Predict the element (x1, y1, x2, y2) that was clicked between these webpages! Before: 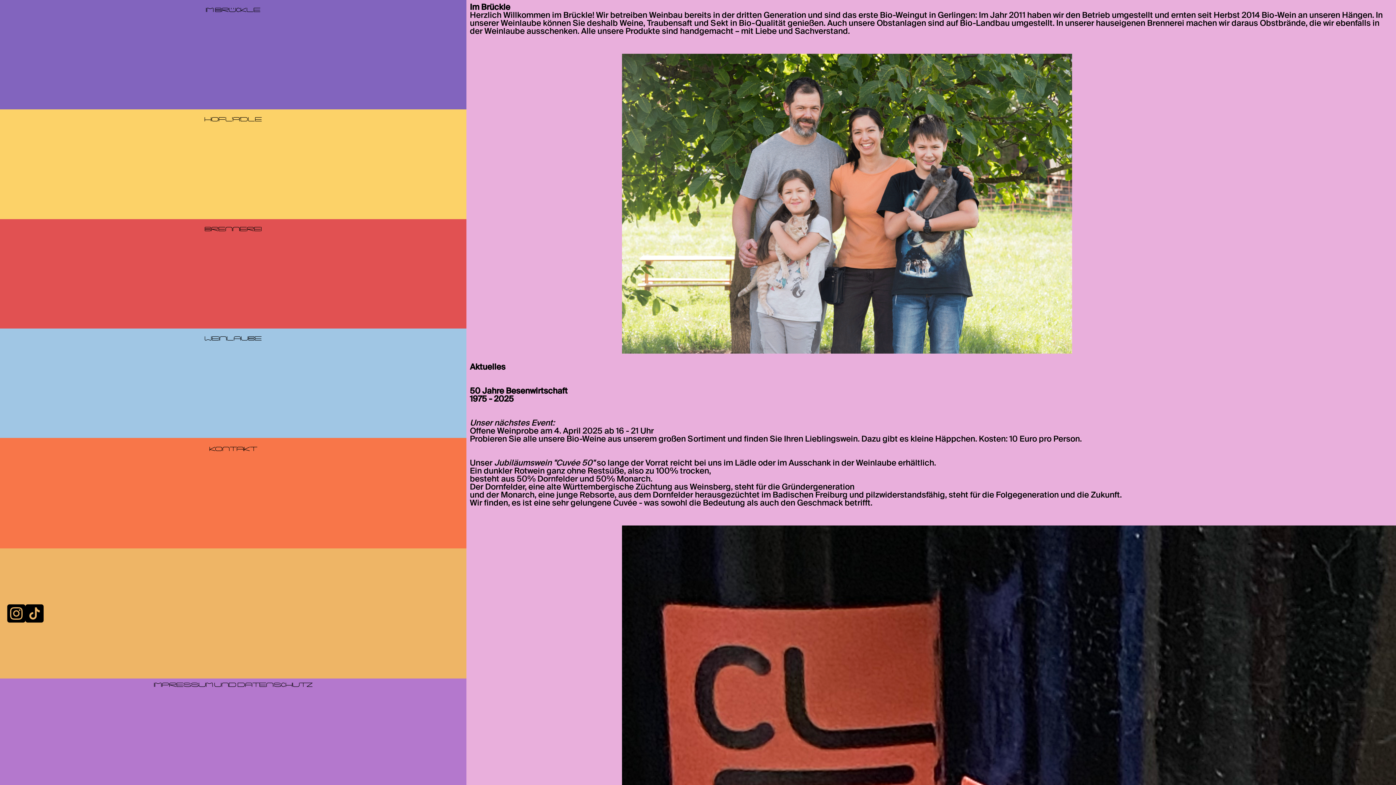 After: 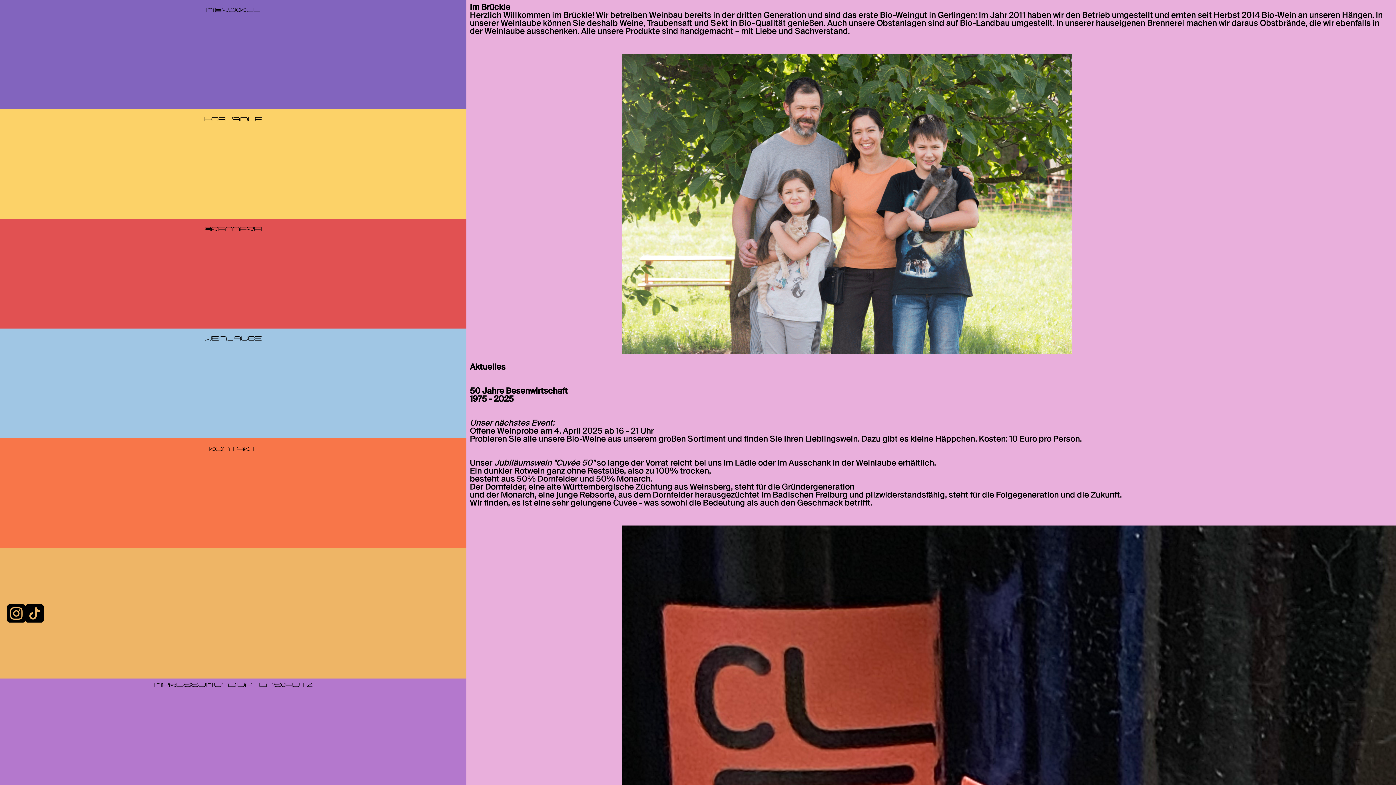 Action: bbox: (205, 7, 260, 13) label: Im Brückle